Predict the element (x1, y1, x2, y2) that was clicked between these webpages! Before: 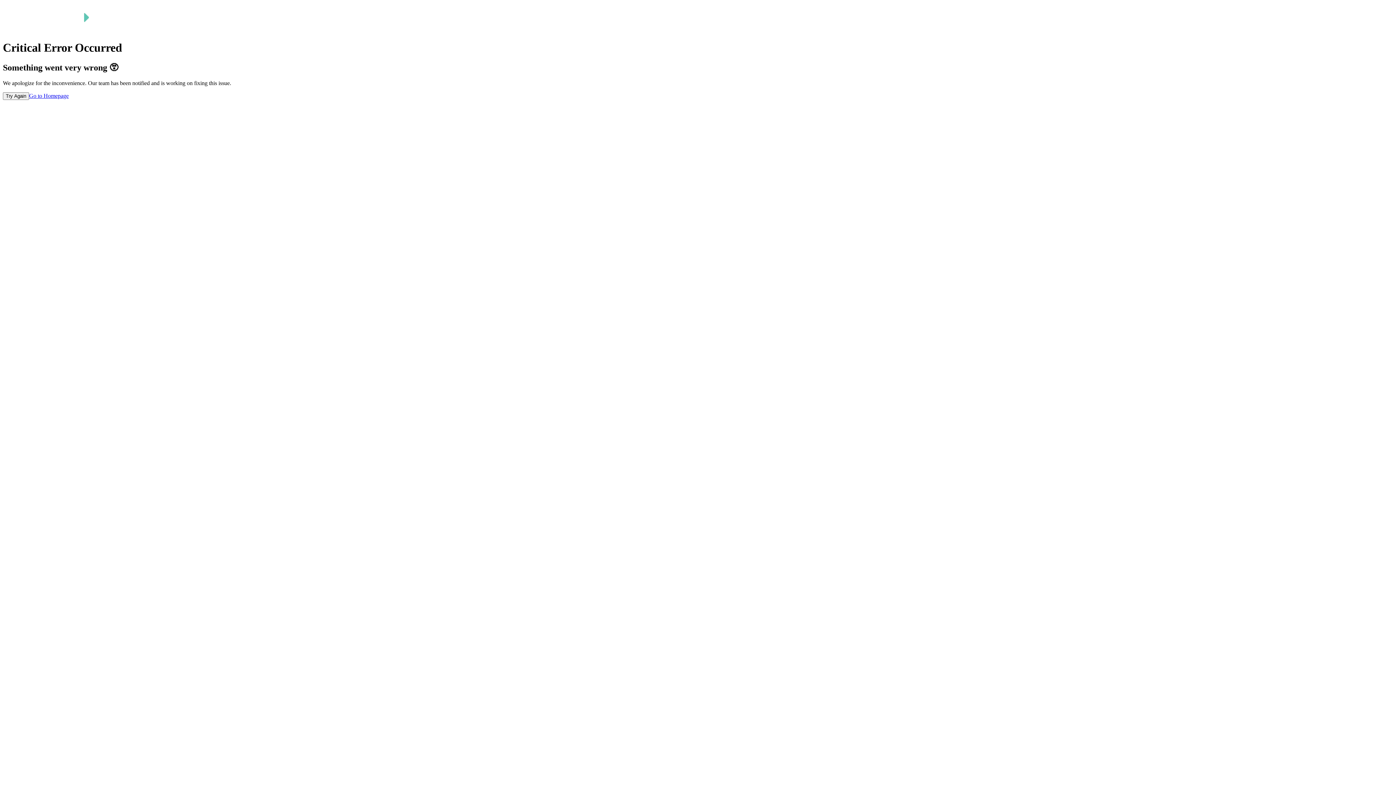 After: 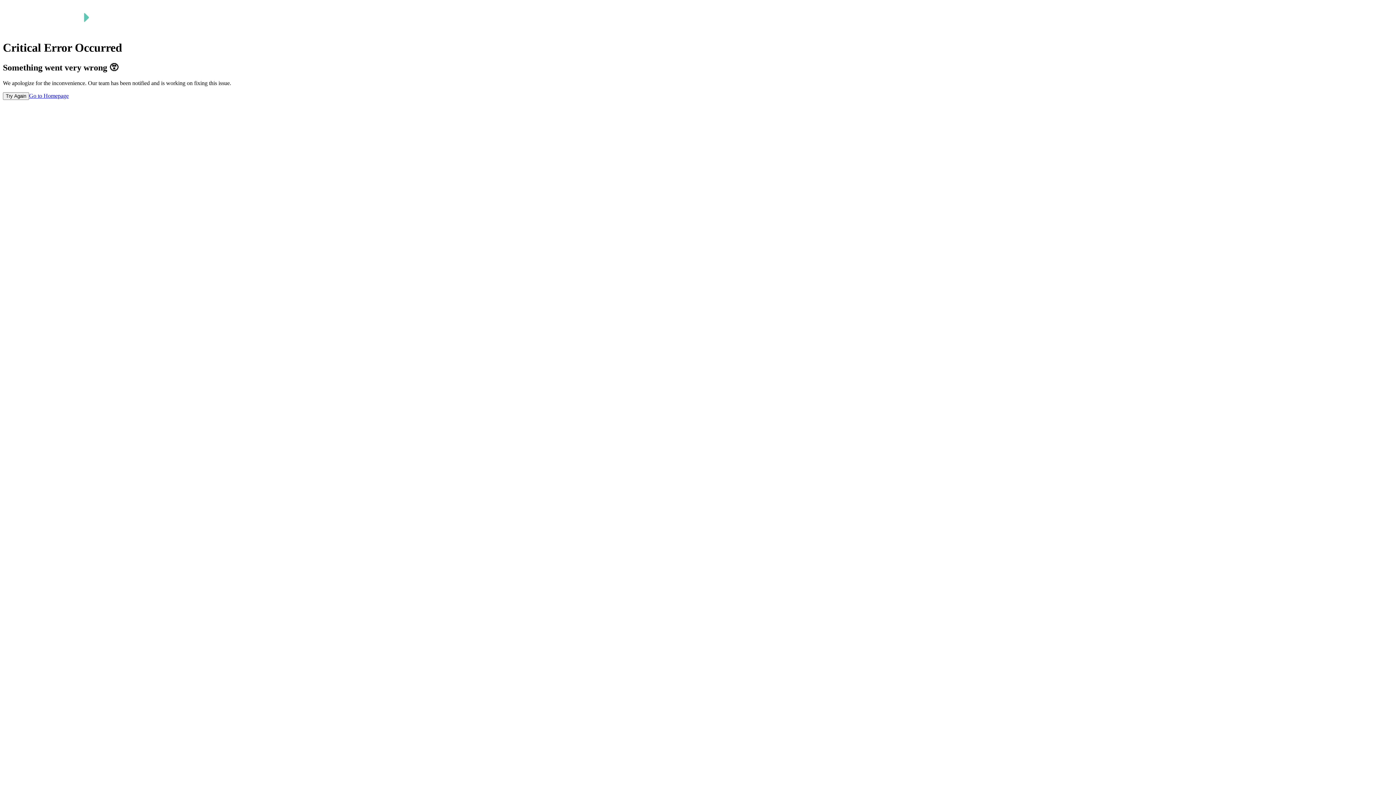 Action: bbox: (29, 92, 68, 98) label: Go to Homepage